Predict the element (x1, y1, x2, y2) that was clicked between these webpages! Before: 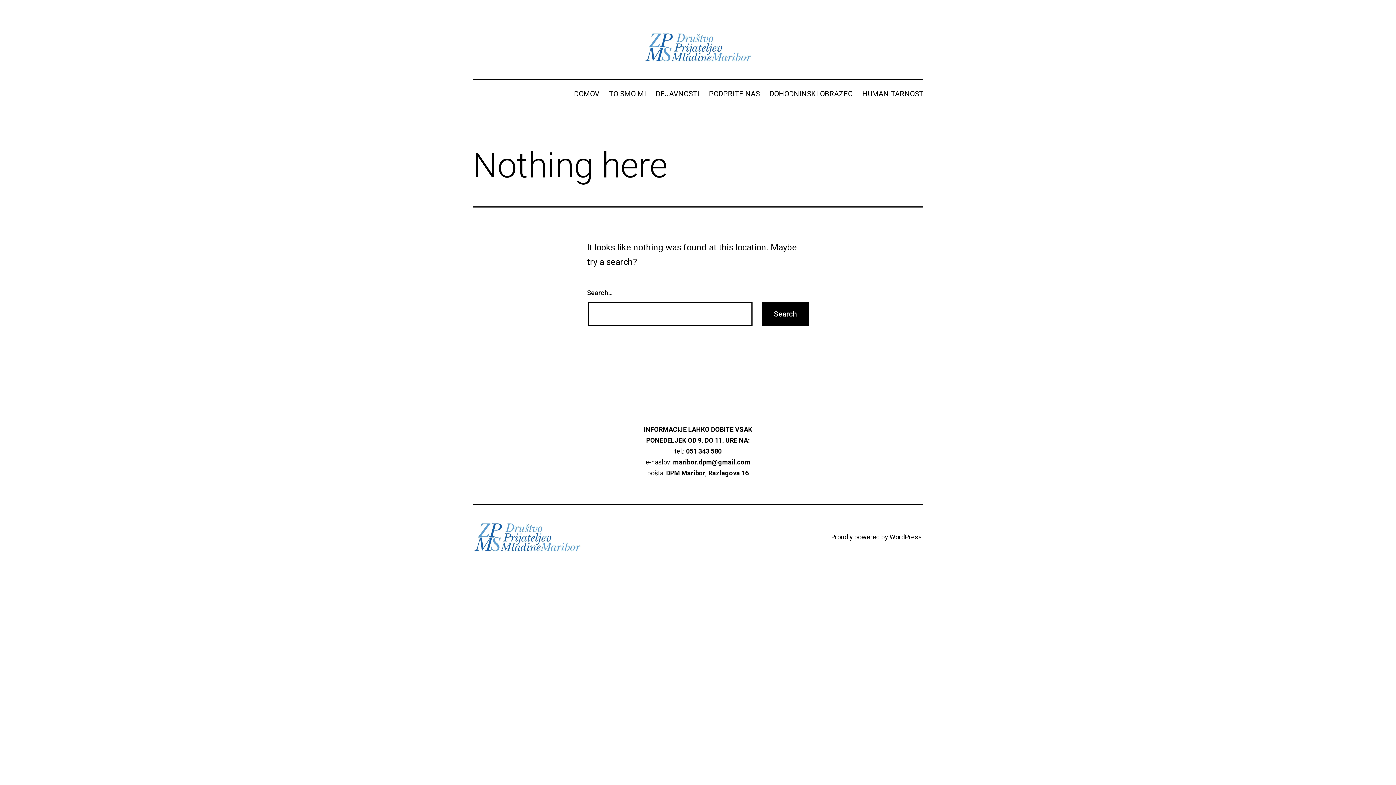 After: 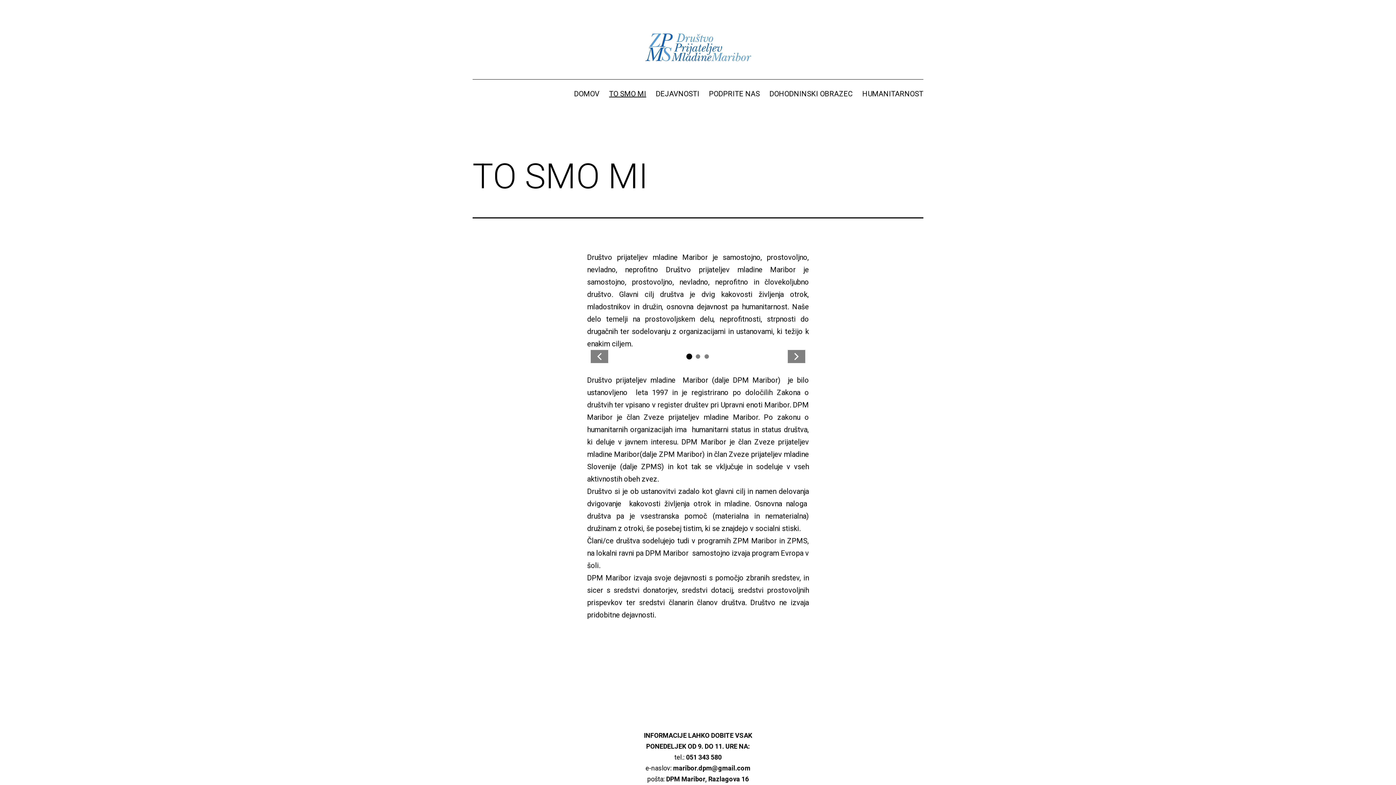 Action: bbox: (604, 84, 651, 102) label: TO SMO MI